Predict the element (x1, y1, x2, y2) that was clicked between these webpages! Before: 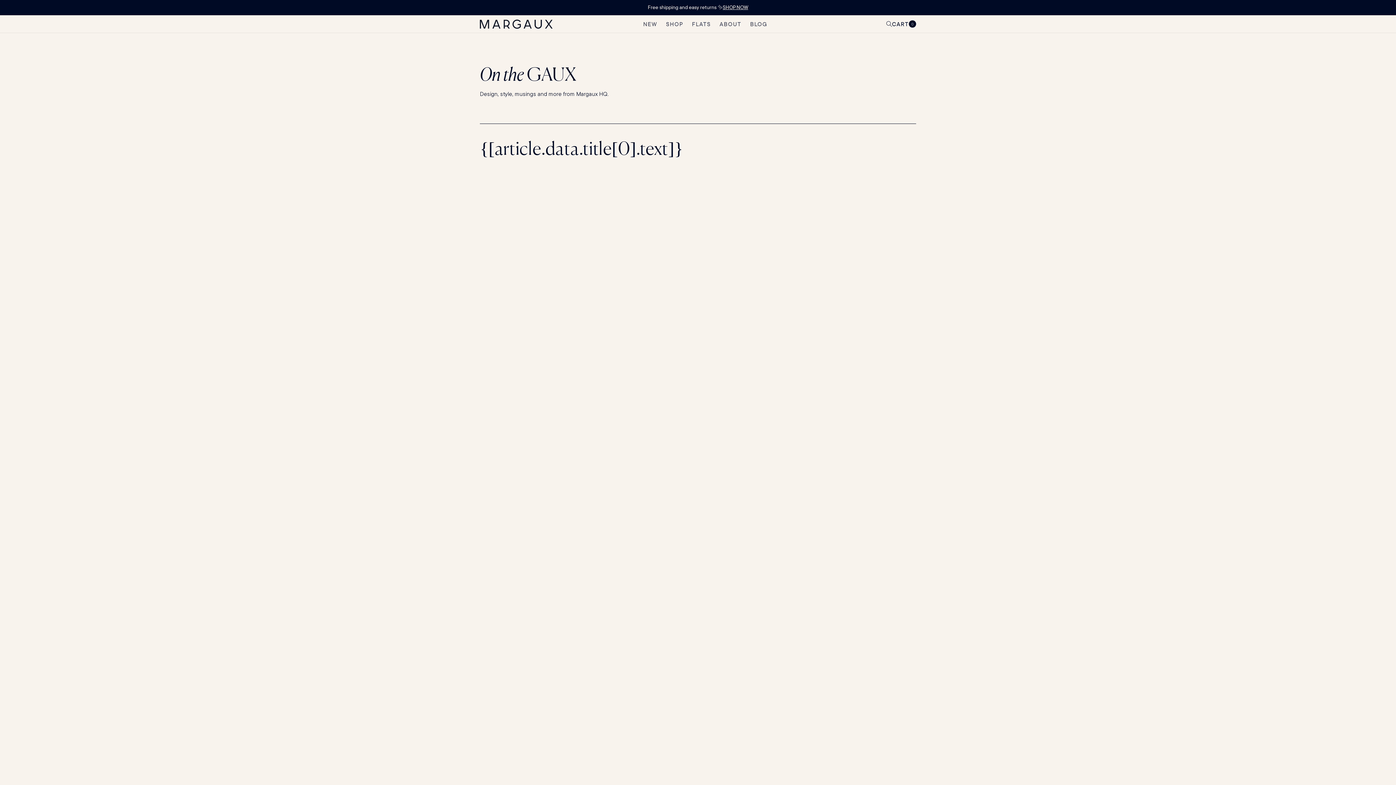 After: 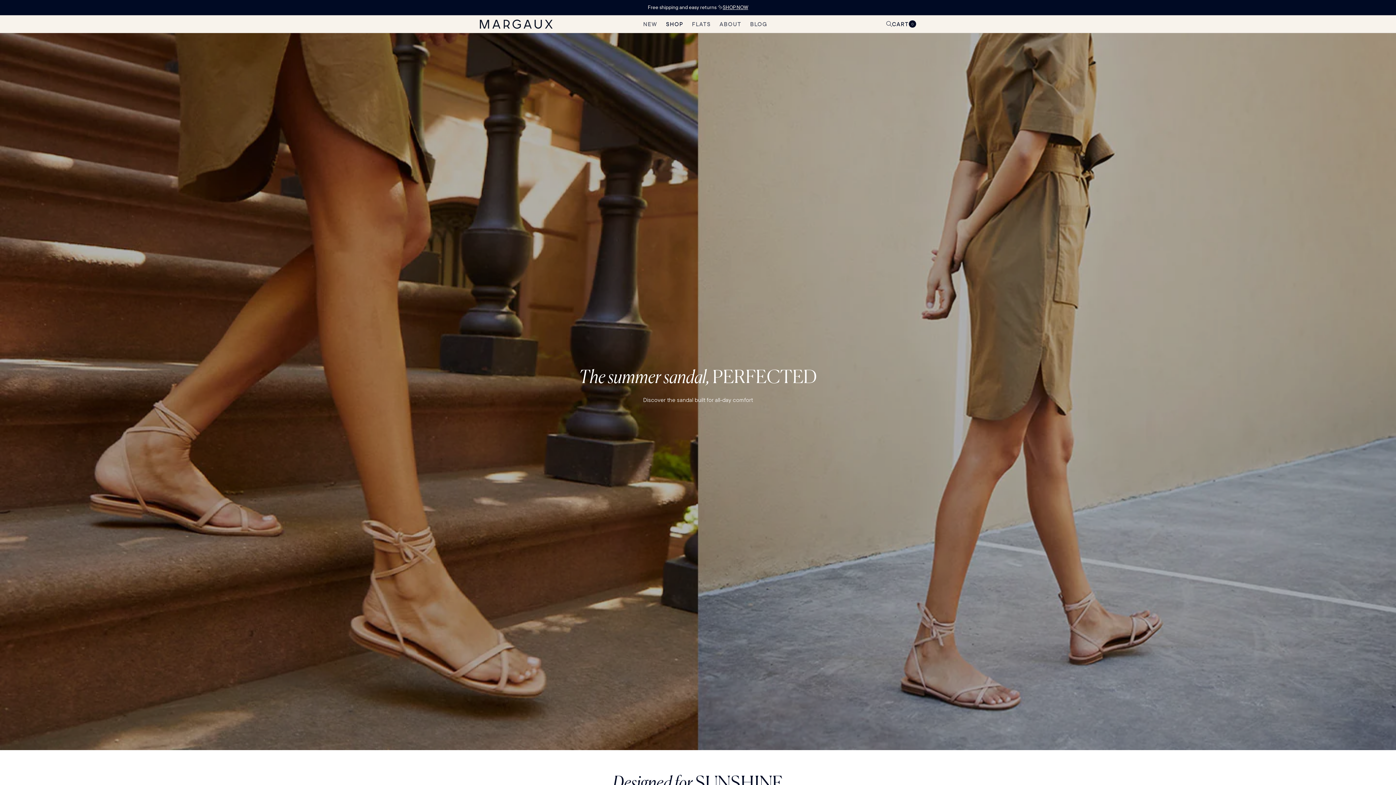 Action: bbox: (477, 16, 555, 31)